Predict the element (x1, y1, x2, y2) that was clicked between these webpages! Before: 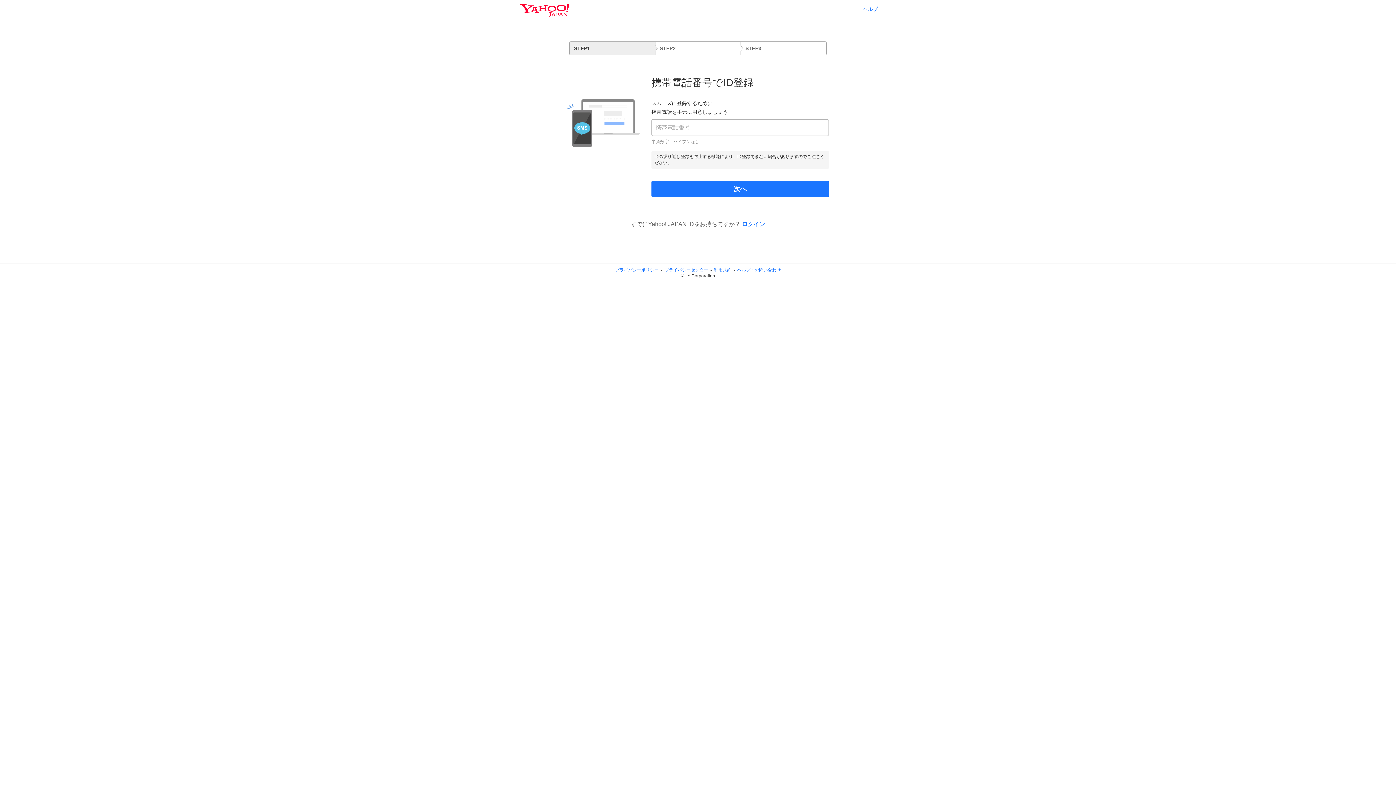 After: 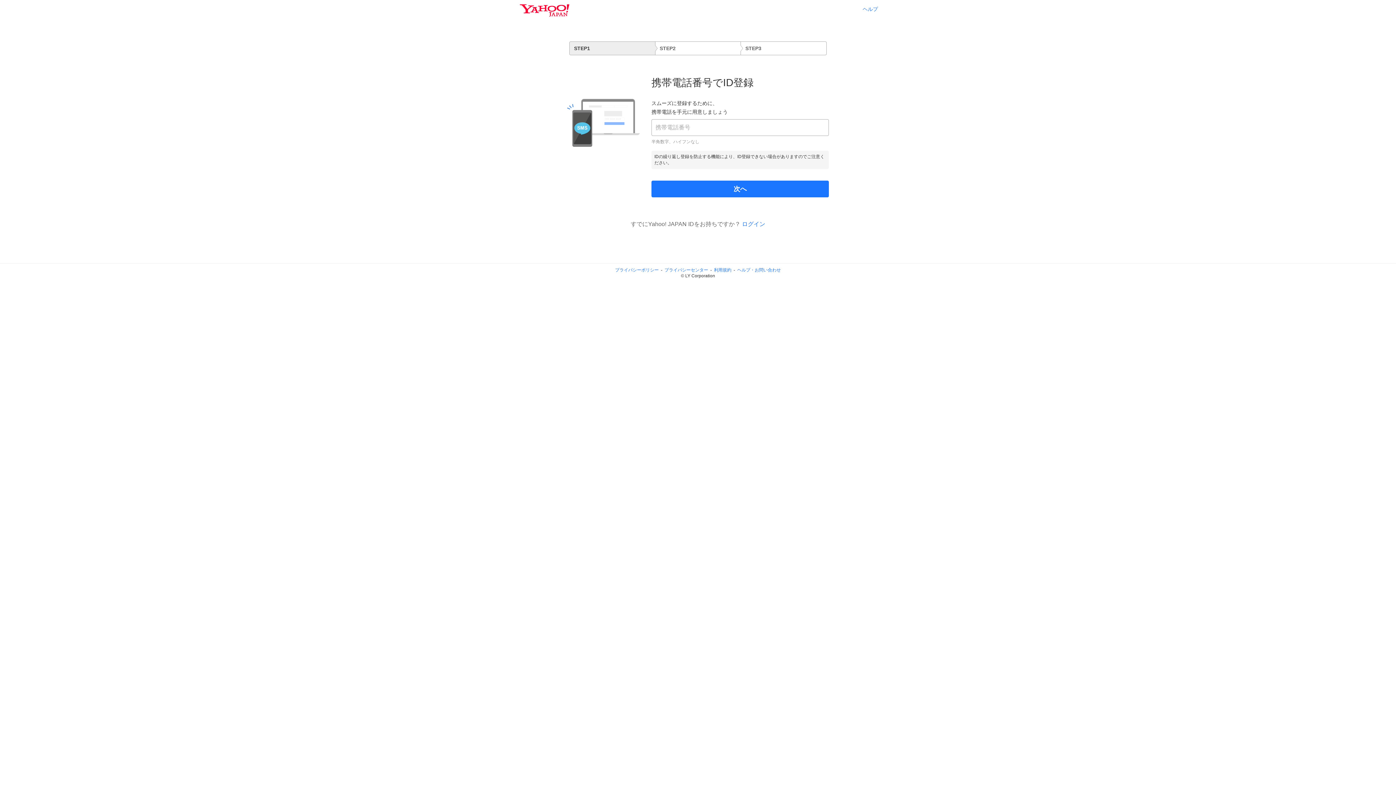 Action: label: プライバシーセンター bbox: (664, 267, 708, 272)